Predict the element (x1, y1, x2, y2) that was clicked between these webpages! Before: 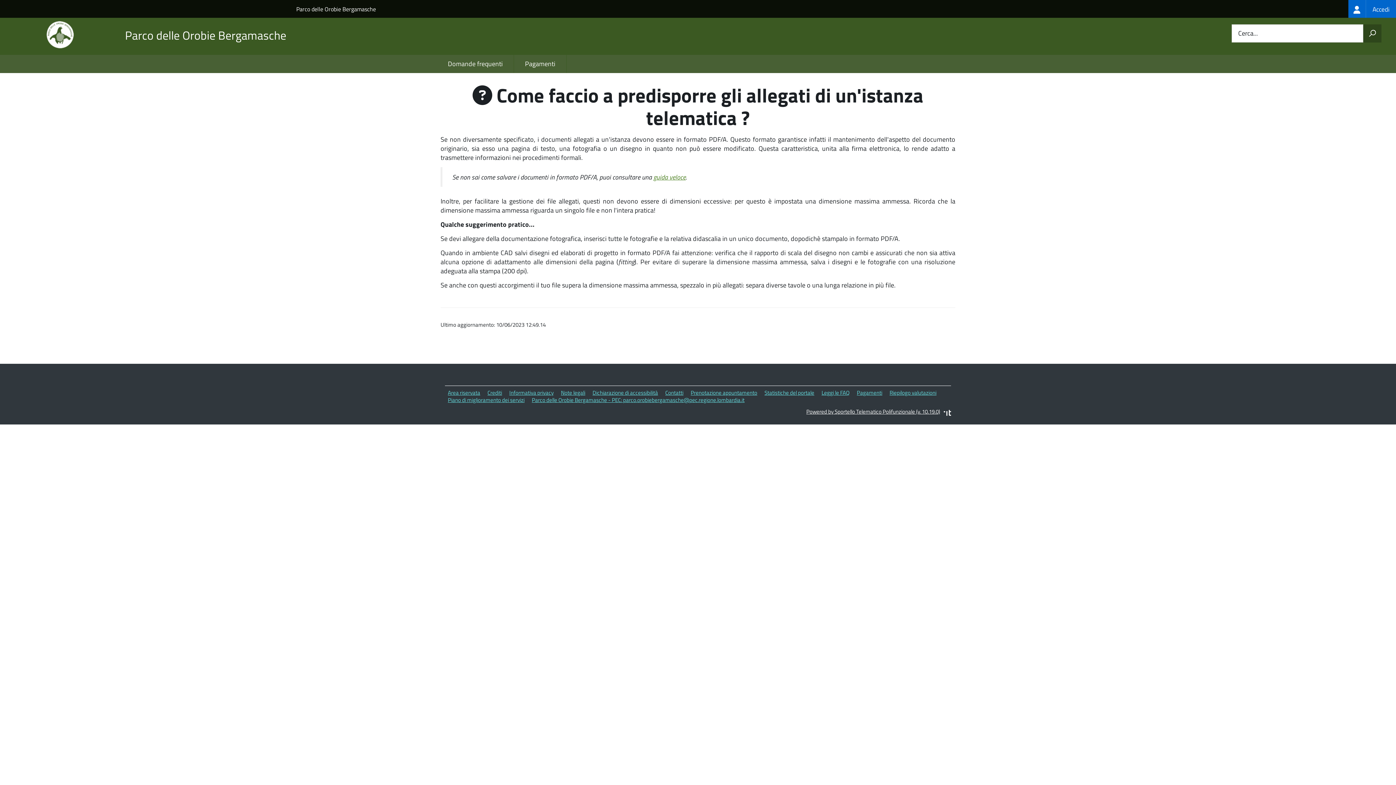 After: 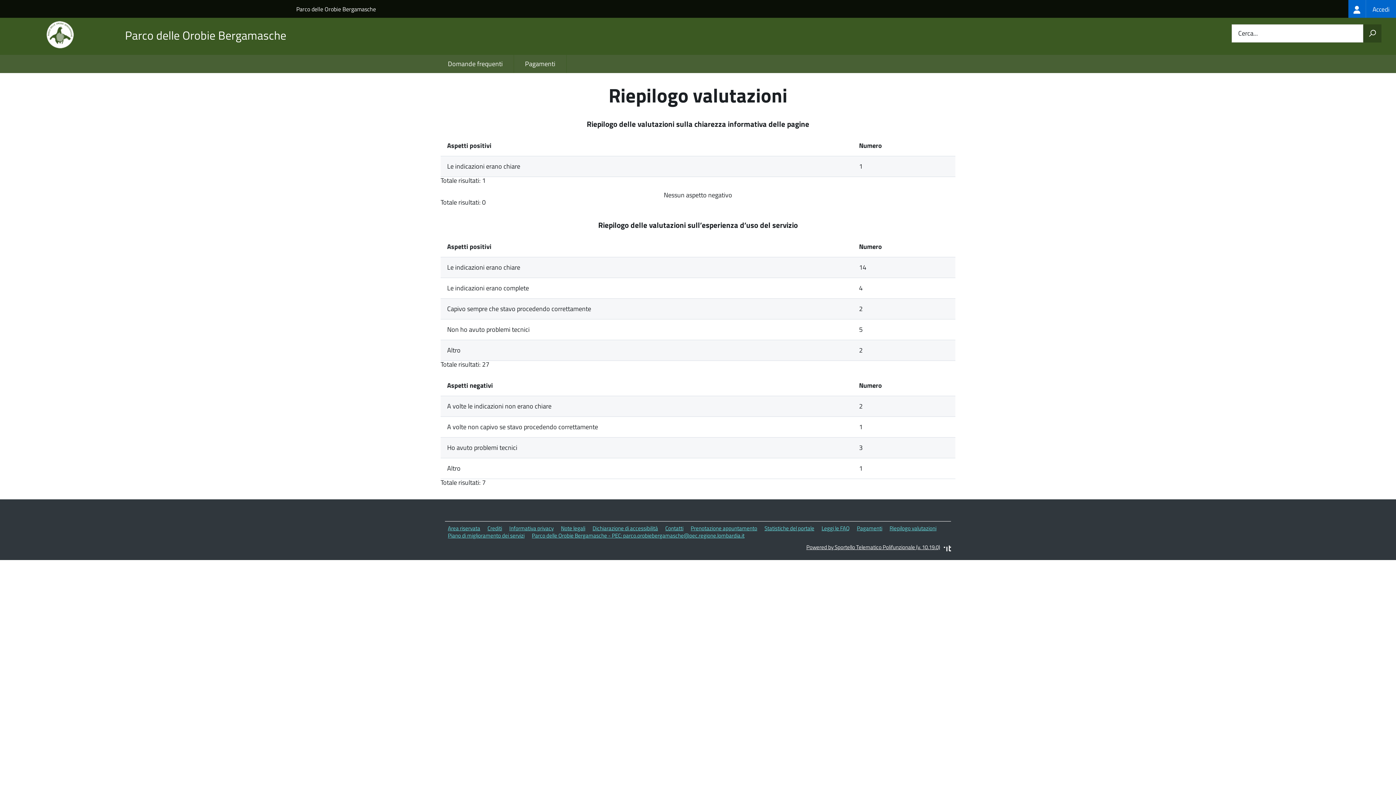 Action: bbox: (889, 388, 936, 397) label: Riepilogo valutazioni